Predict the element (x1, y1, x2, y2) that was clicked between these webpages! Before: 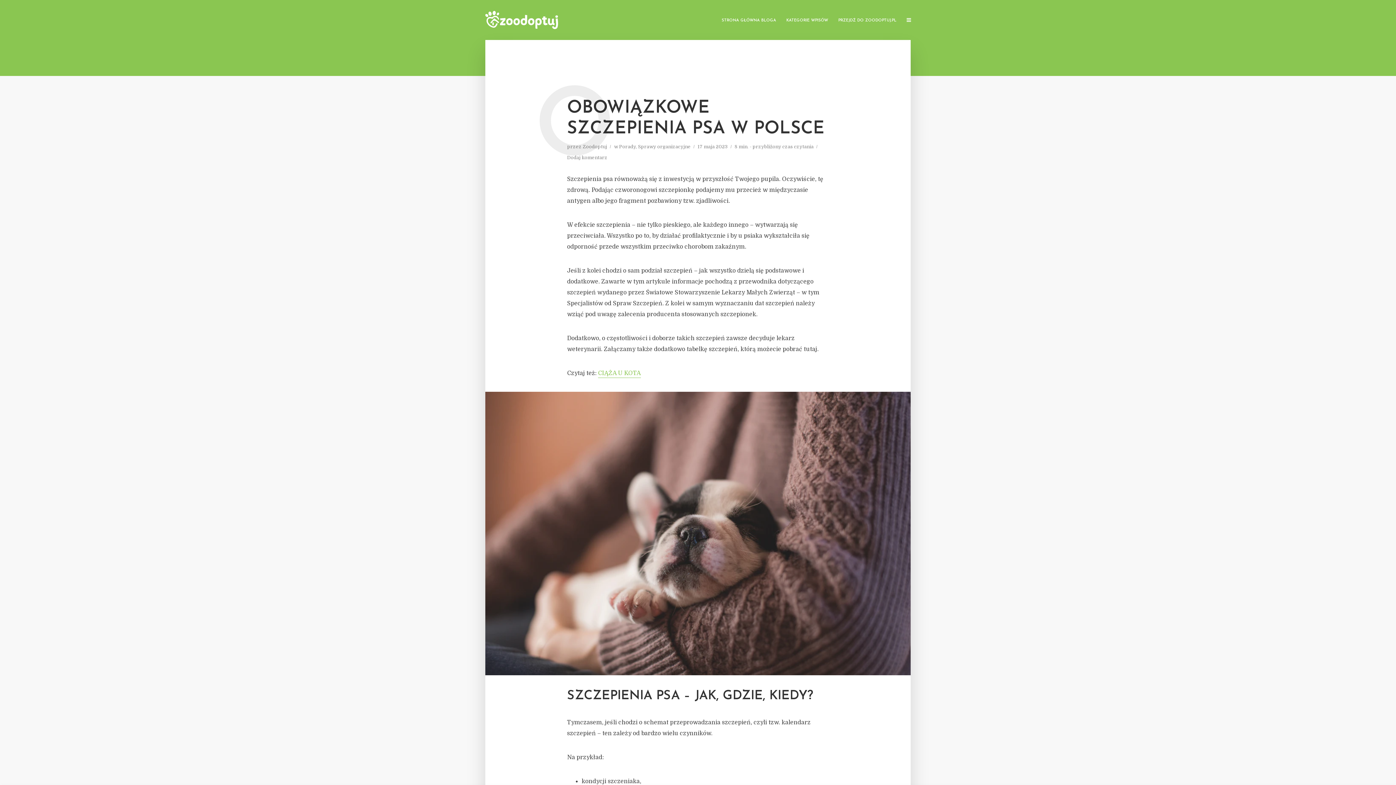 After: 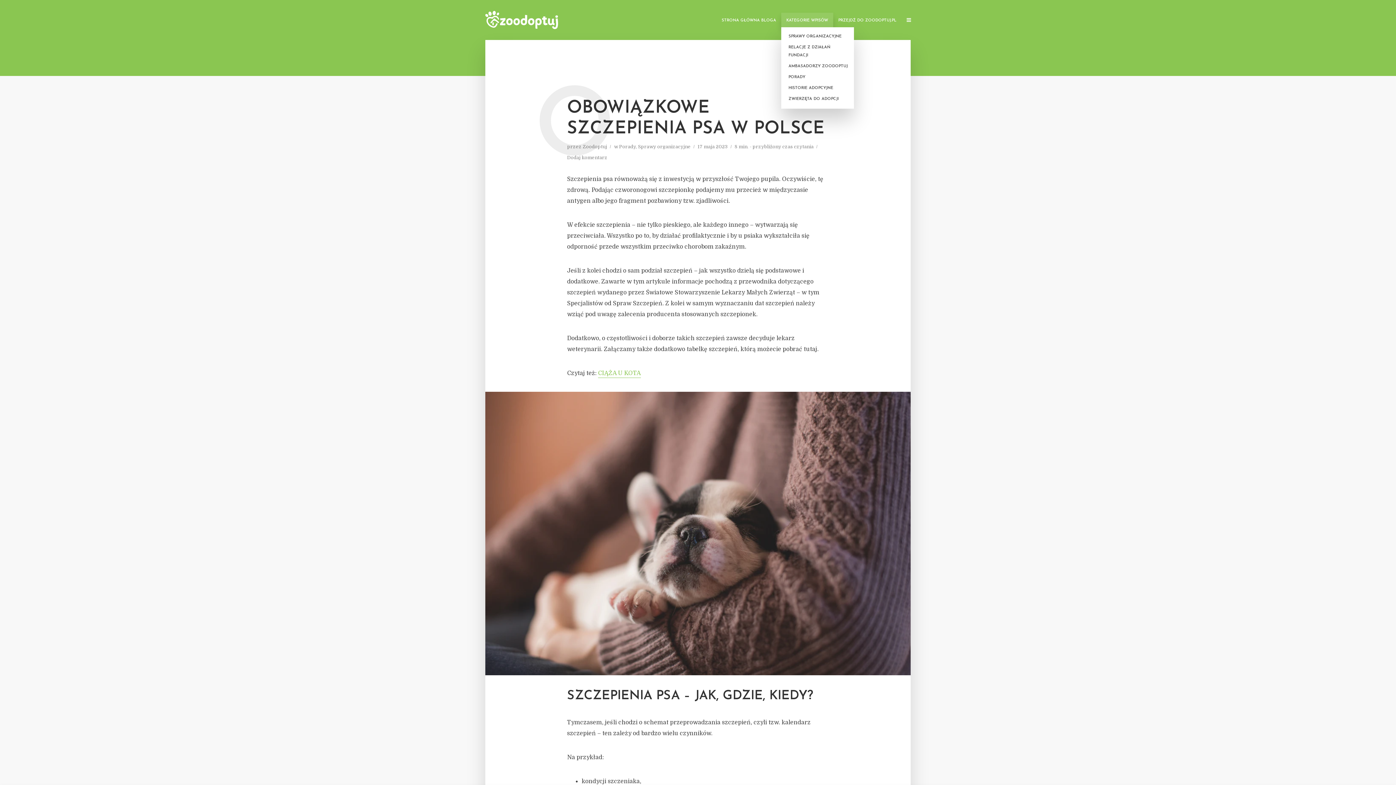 Action: label: KATEGORIE WPISÓW bbox: (781, 12, 833, 27)